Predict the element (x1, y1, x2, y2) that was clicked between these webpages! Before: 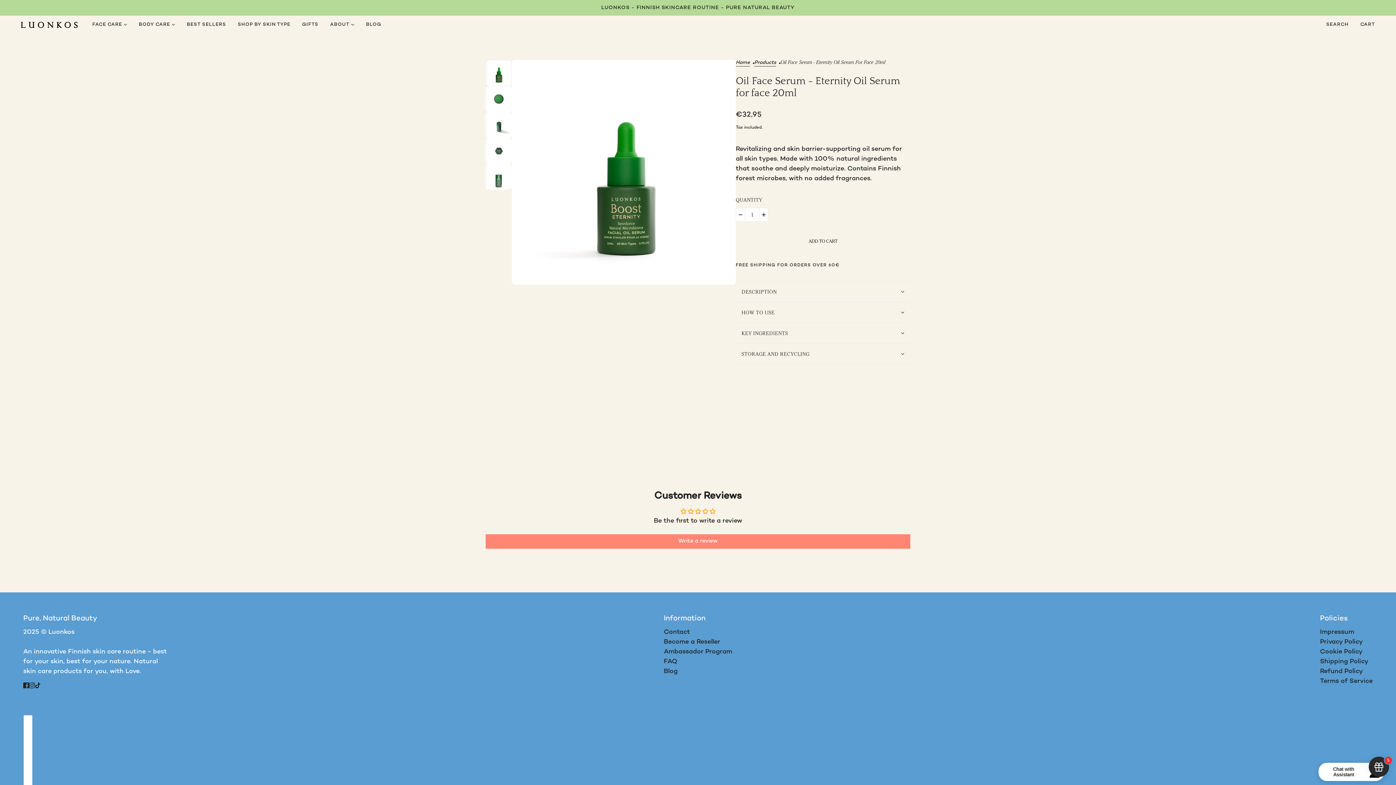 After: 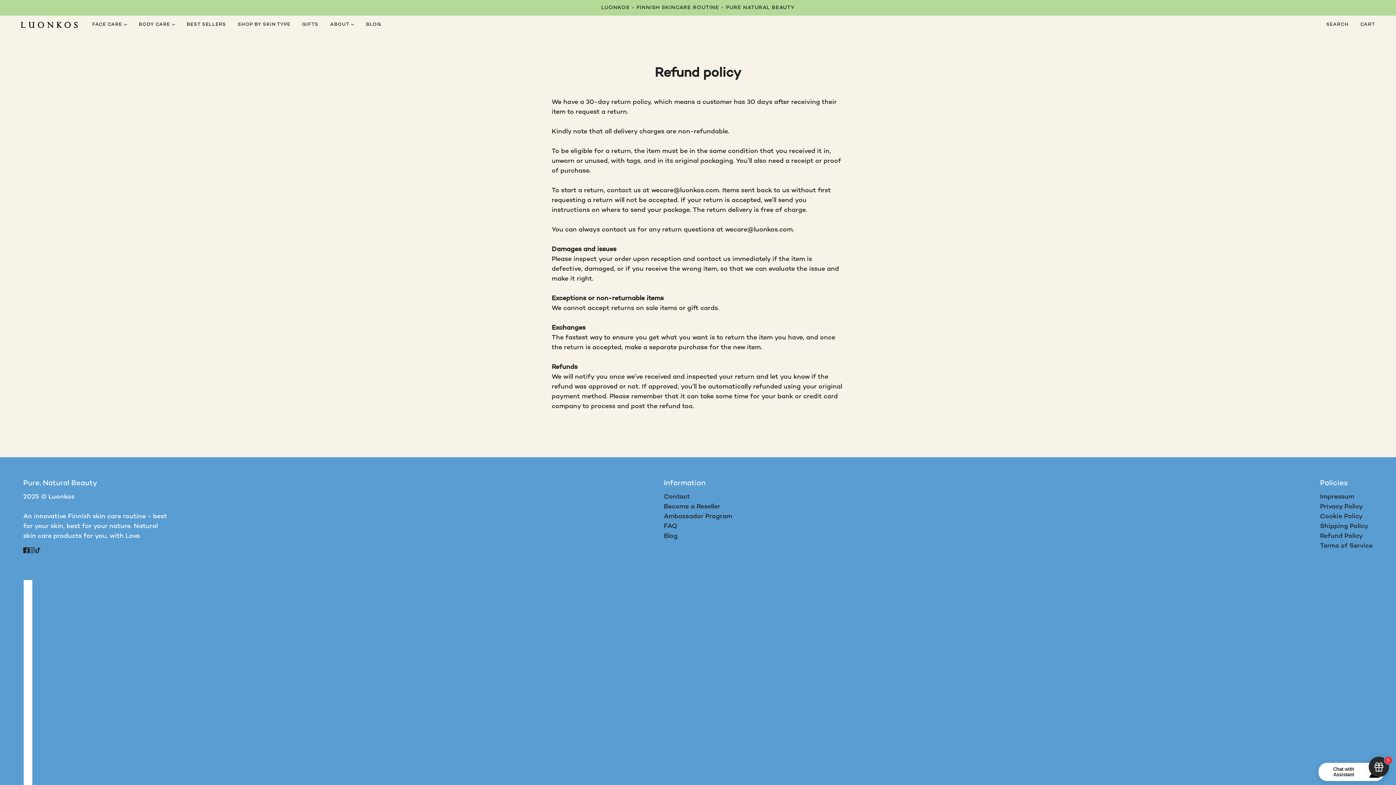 Action: bbox: (1320, 668, 1363, 675) label: Refund Policy